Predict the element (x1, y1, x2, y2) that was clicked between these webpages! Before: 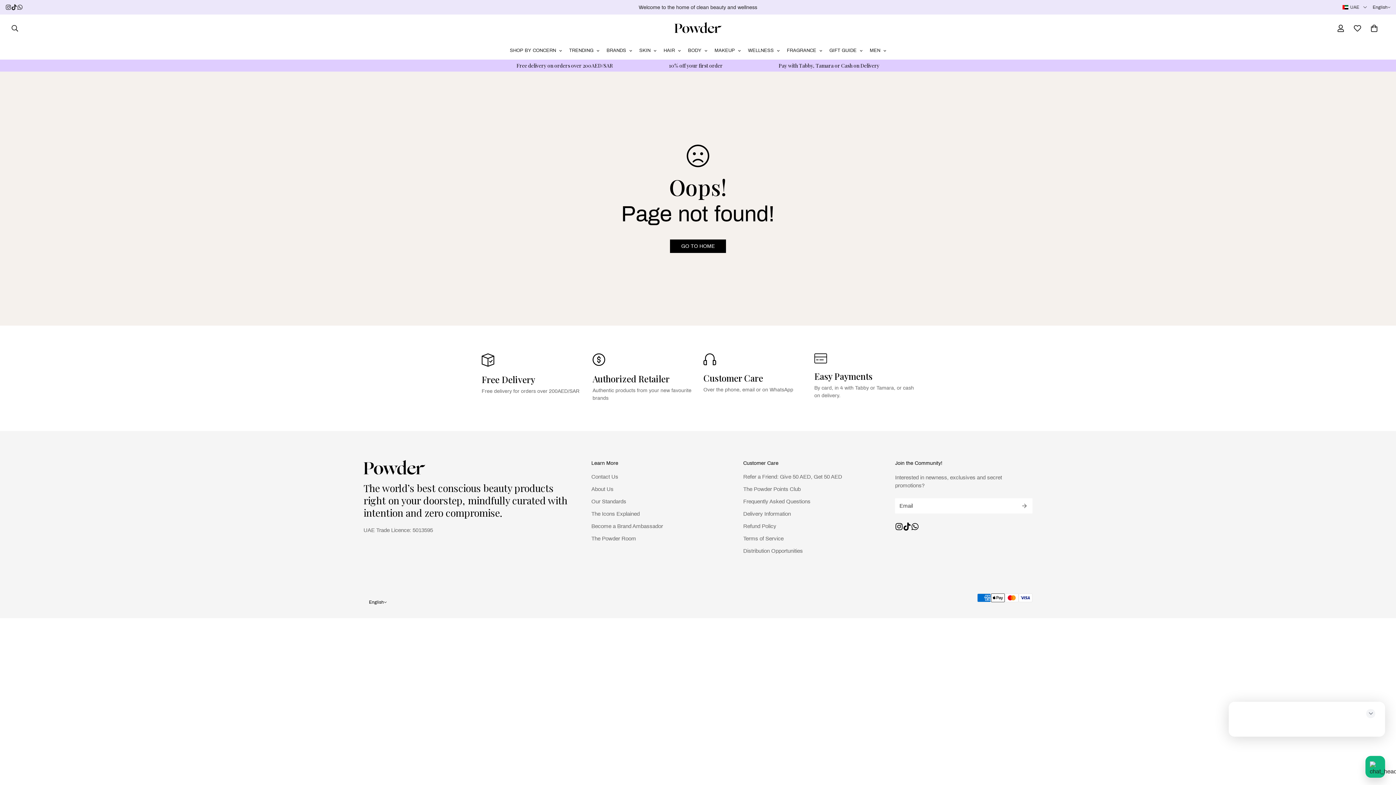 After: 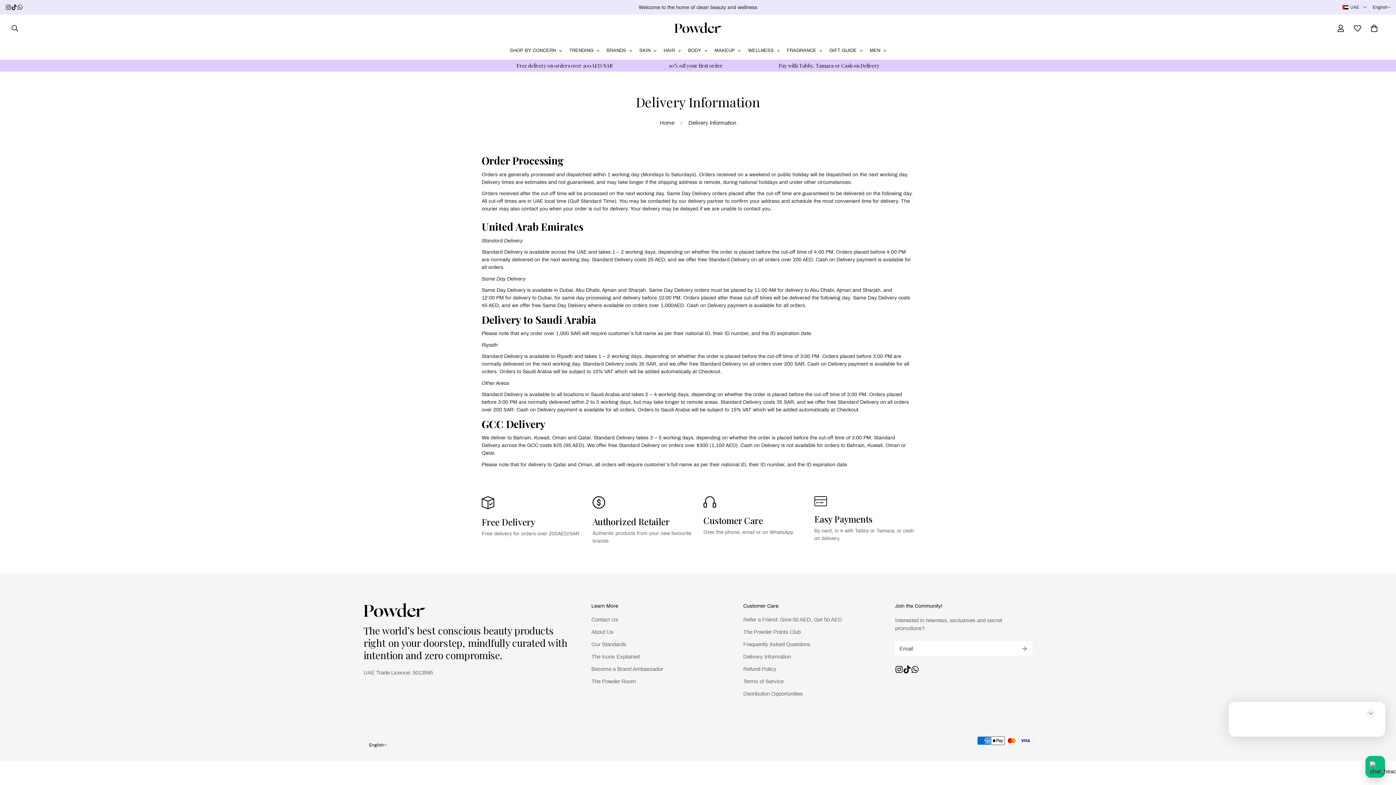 Action: label: Delivery Information bbox: (743, 511, 791, 517)